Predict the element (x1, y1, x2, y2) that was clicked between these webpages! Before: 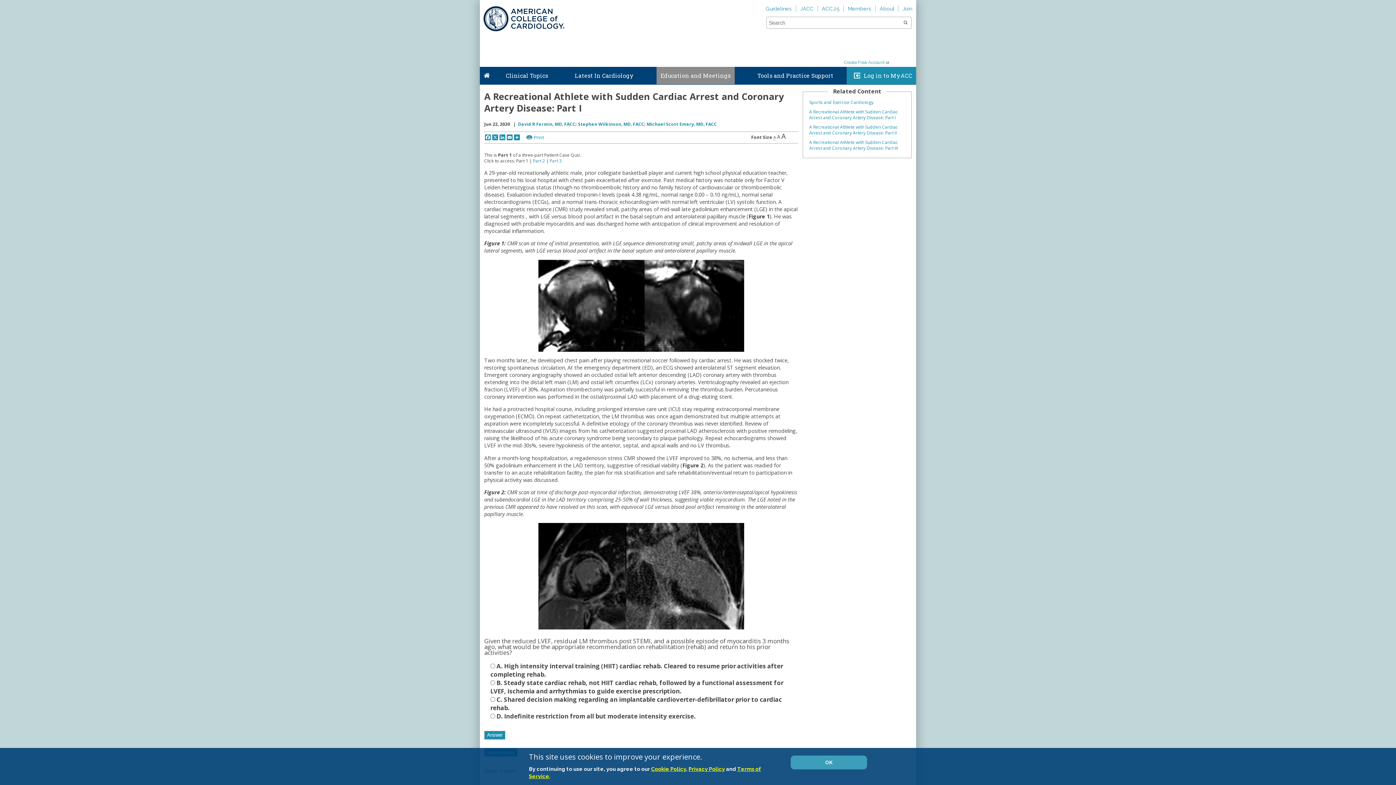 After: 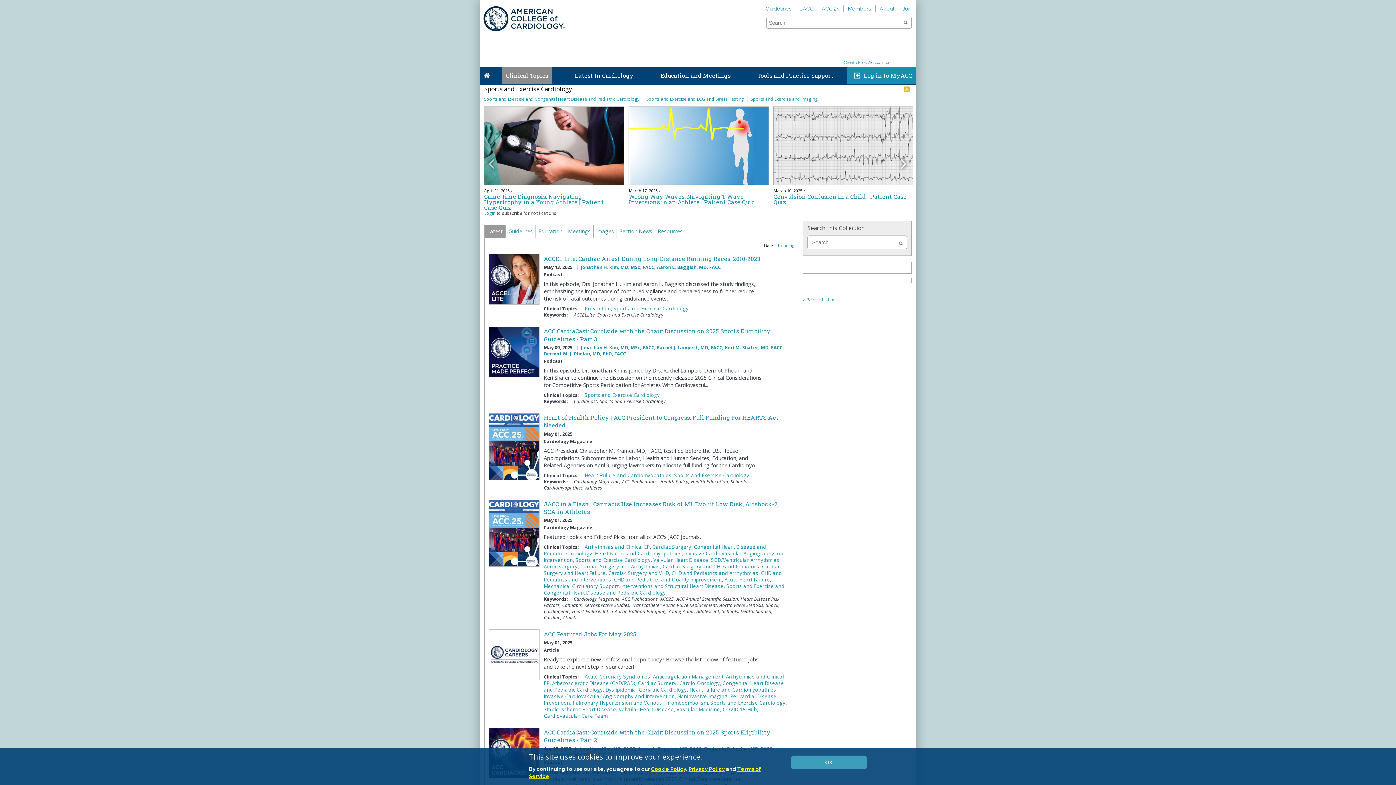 Action: label: Sports and Exercise Cardiology bbox: (809, 99, 873, 105)